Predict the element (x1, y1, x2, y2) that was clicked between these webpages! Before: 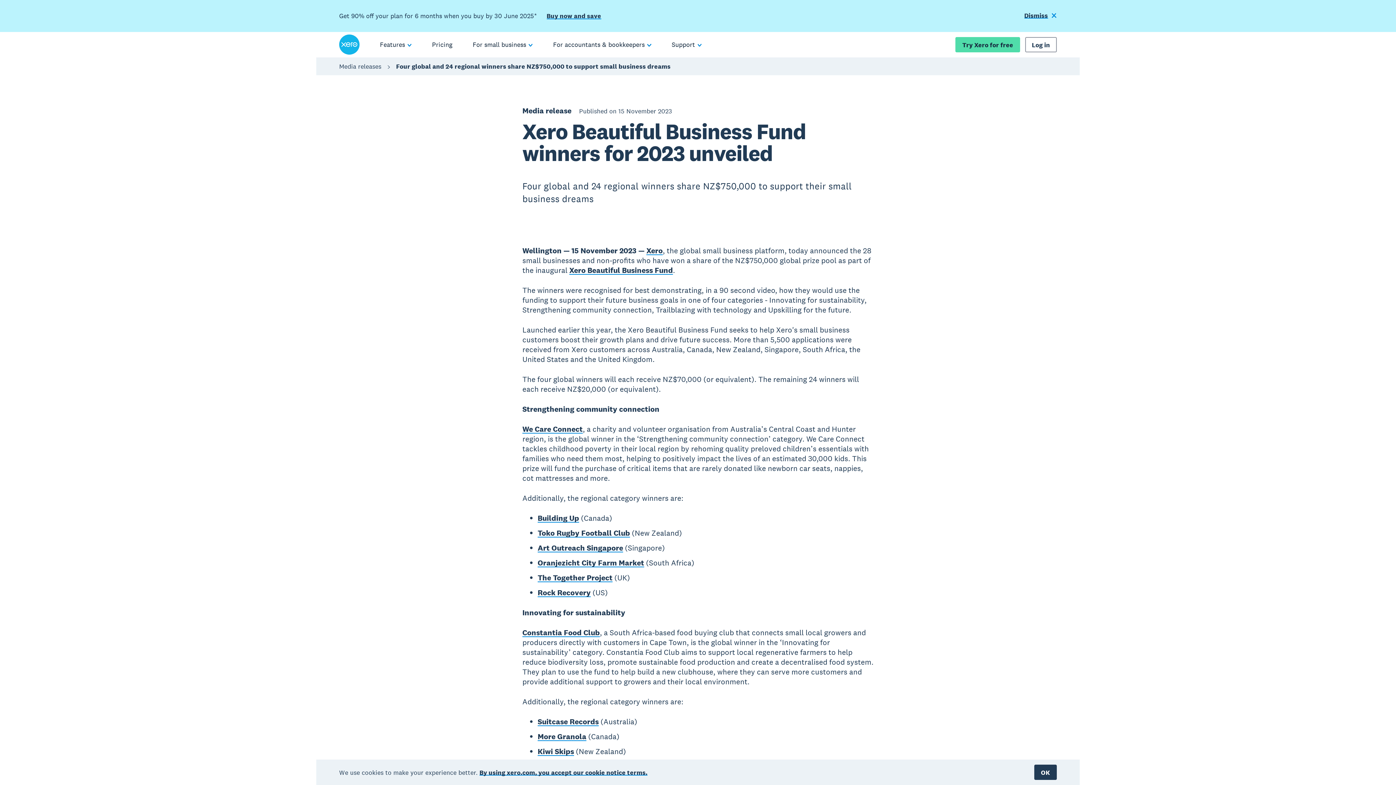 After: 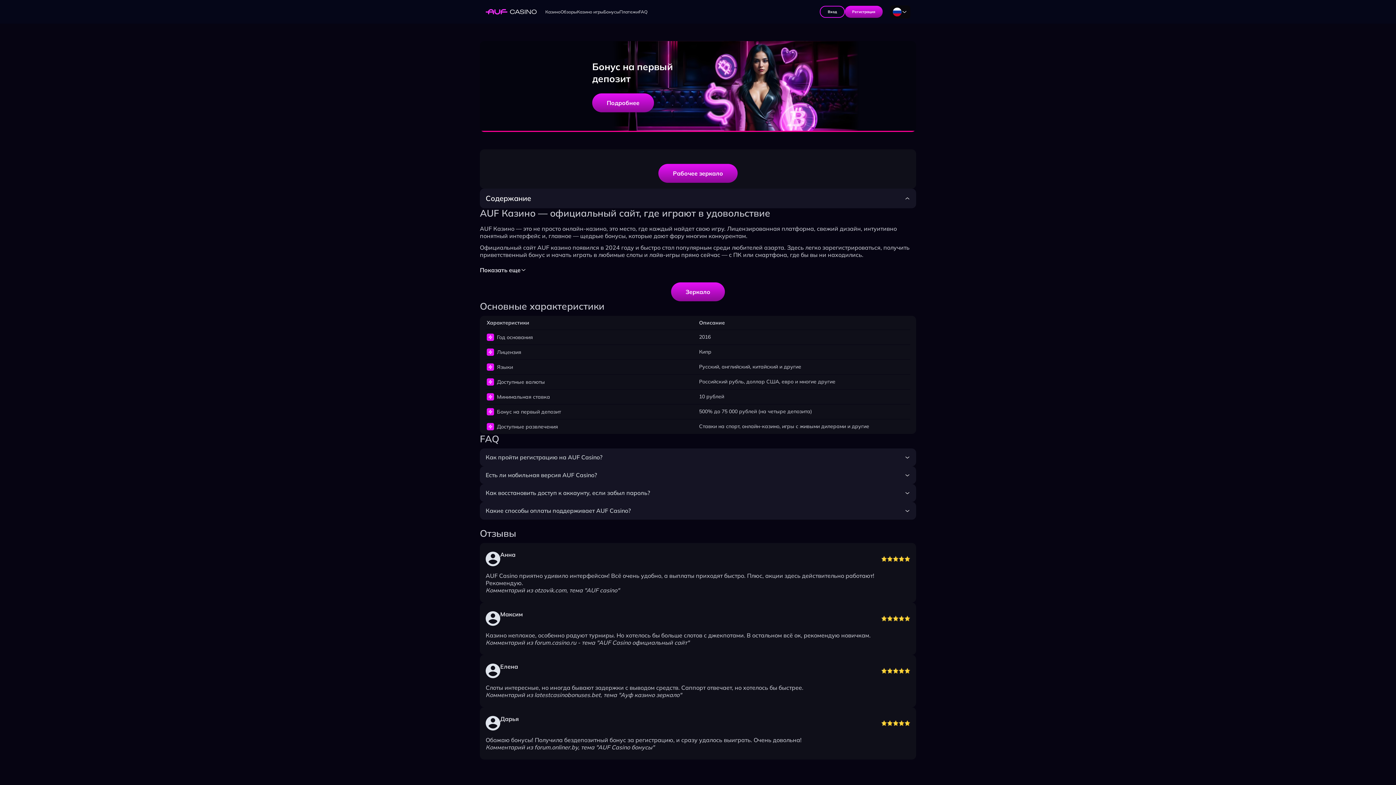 Action: bbox: (522, 628, 600, 637) label: Constantia Food Club